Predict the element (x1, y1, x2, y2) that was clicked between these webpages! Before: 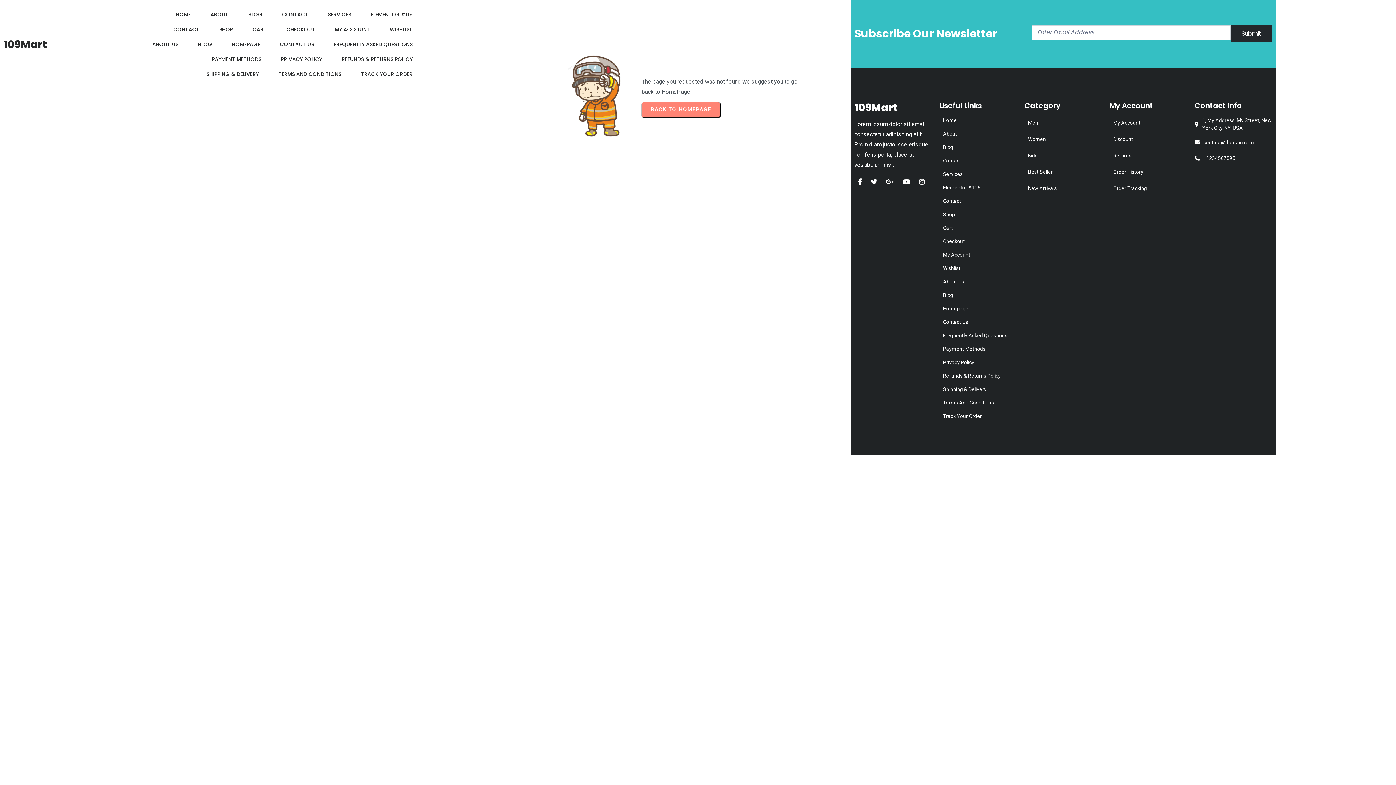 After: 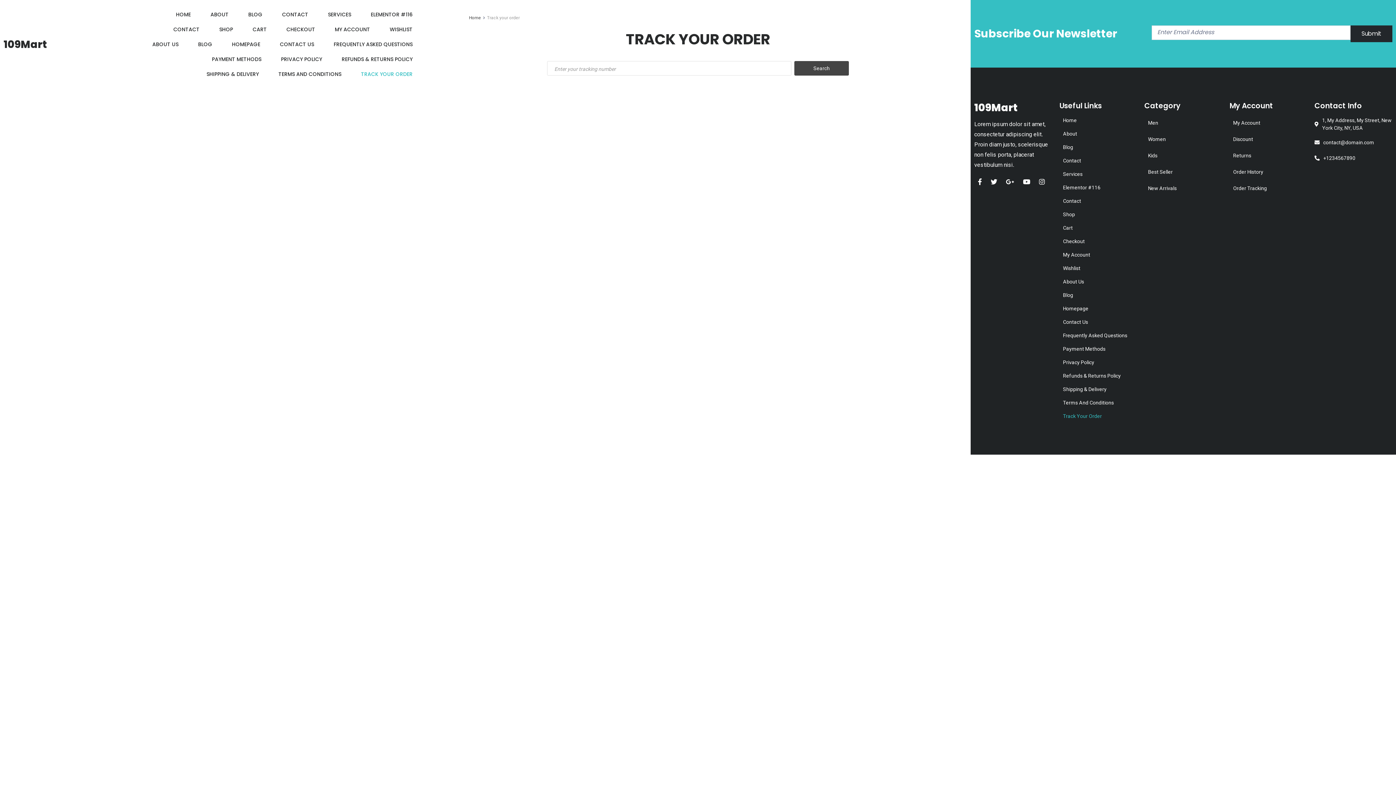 Action: bbox: (939, 410, 1017, 422) label: Track Your Order